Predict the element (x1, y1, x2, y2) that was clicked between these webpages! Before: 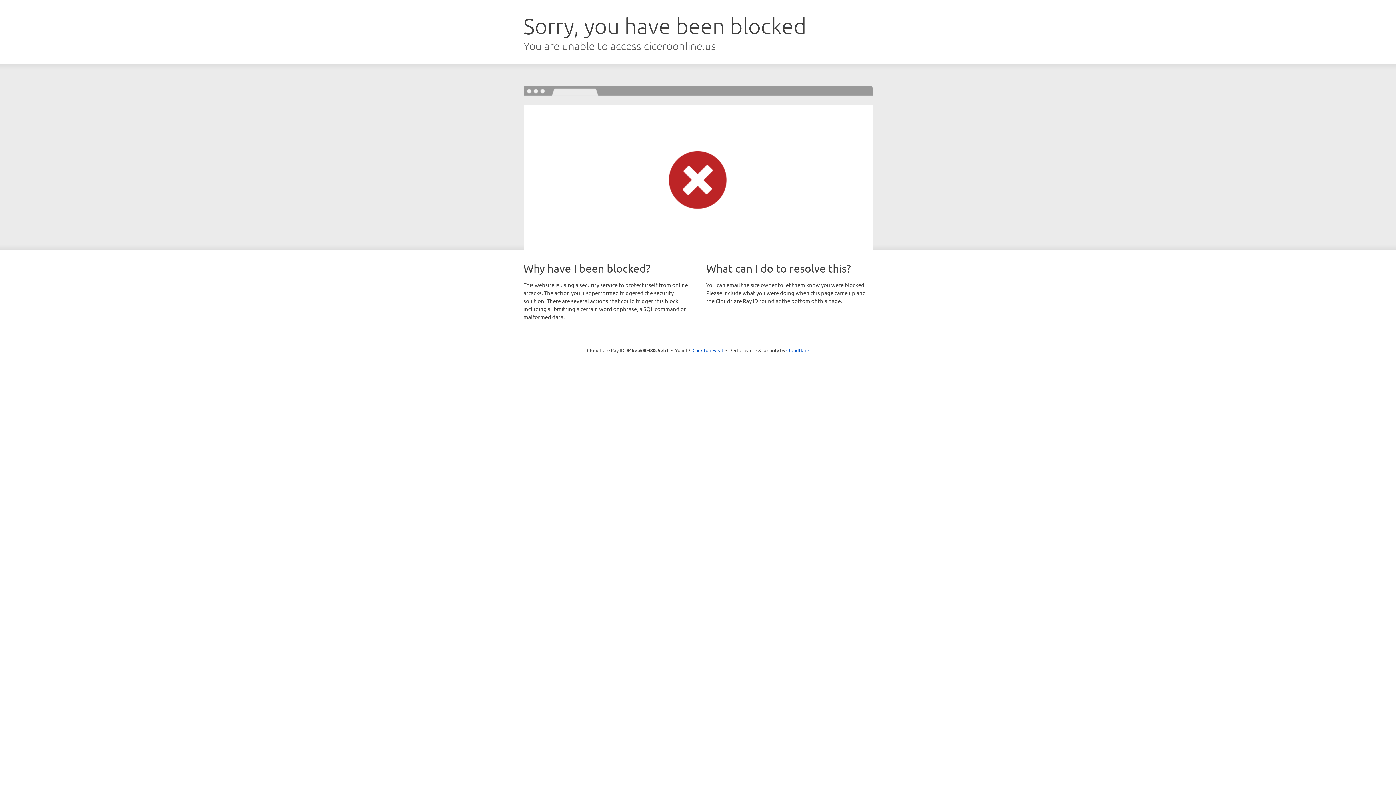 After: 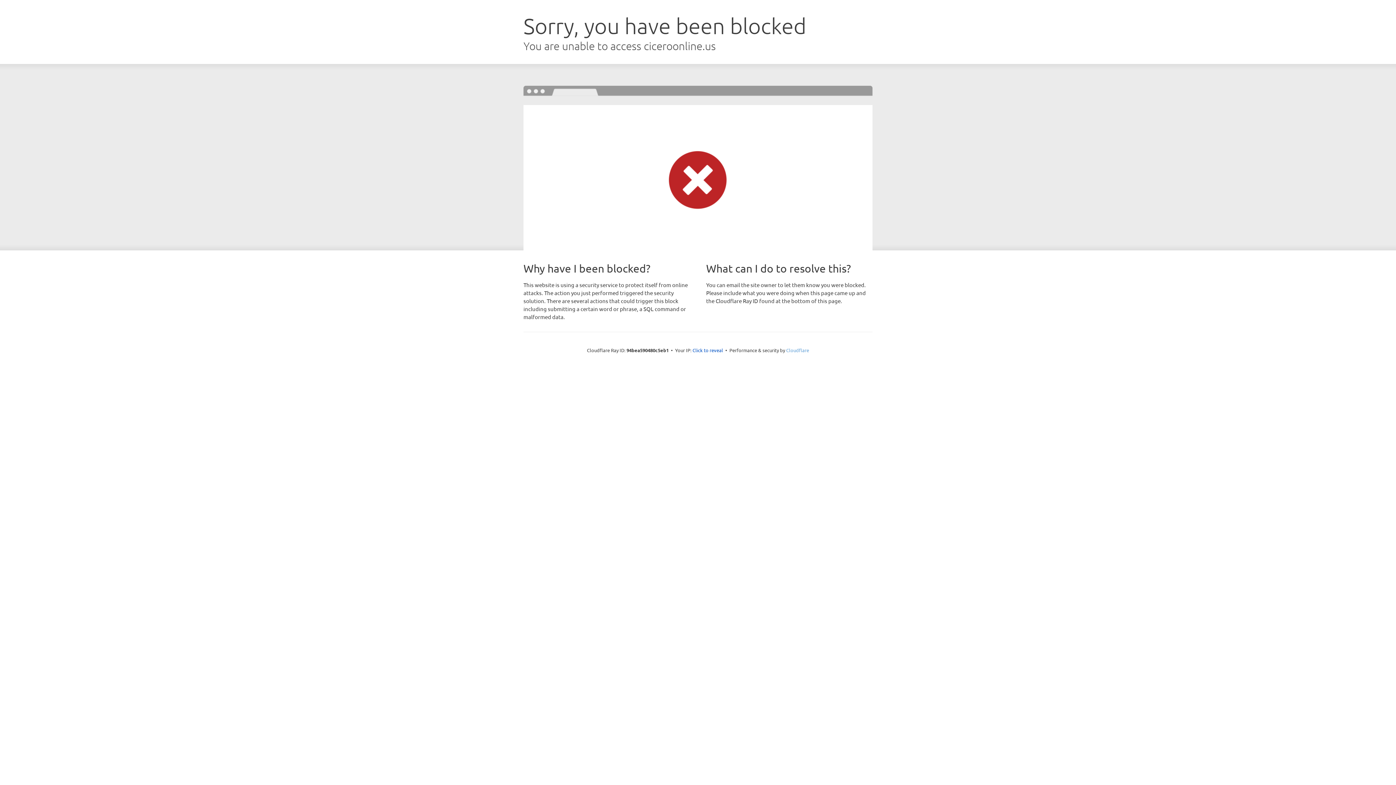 Action: bbox: (786, 347, 809, 353) label: Cloudflare